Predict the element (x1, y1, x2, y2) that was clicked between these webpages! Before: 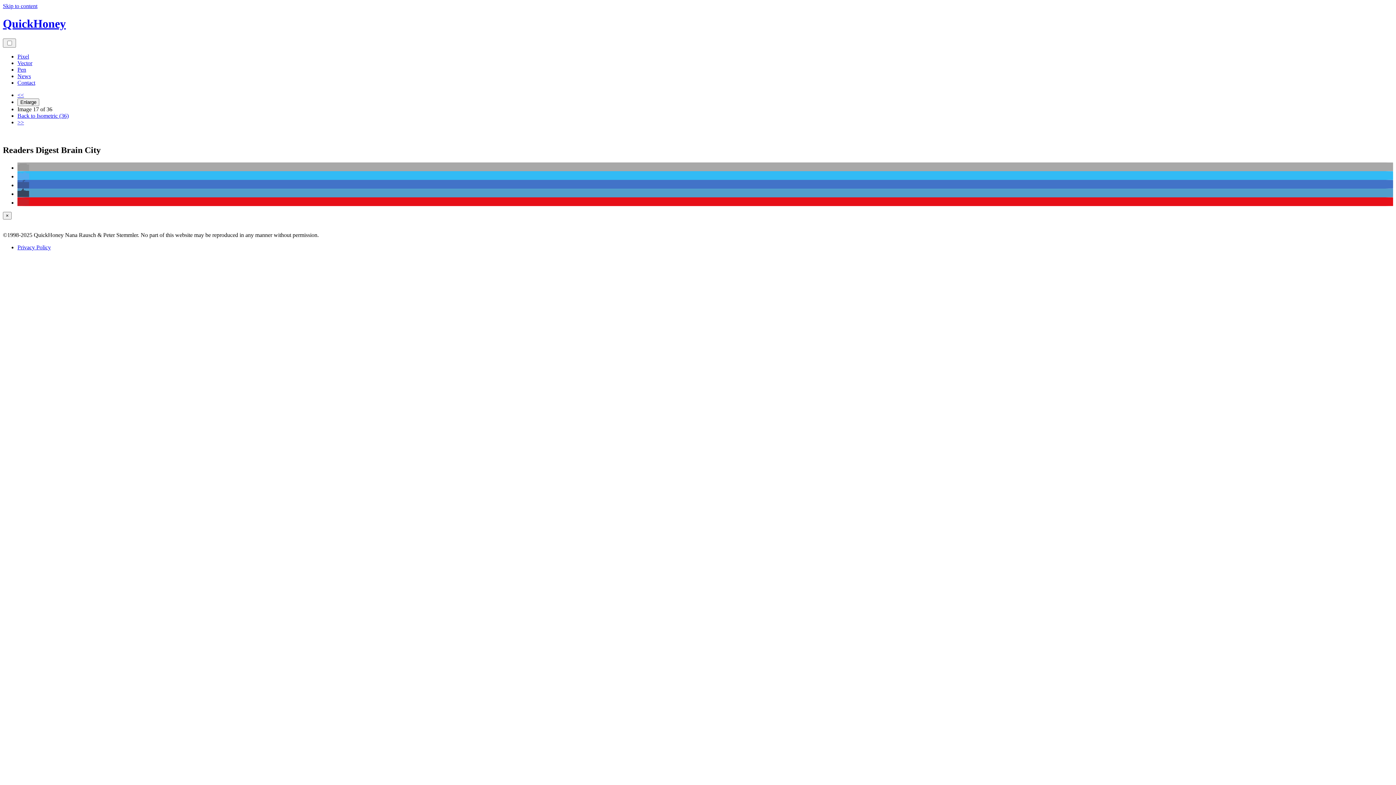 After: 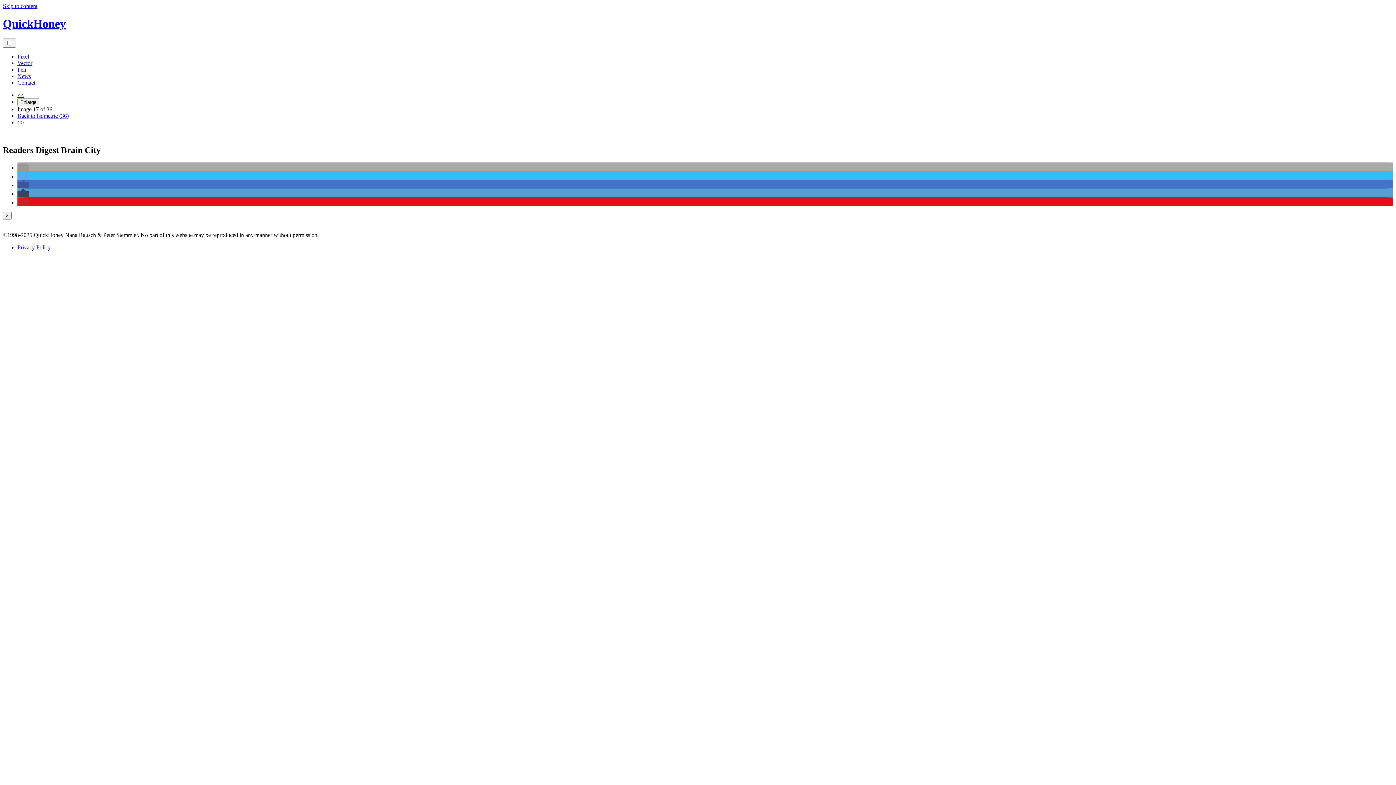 Action: label: Pin it on Pinterest bbox: (17, 199, 29, 205)